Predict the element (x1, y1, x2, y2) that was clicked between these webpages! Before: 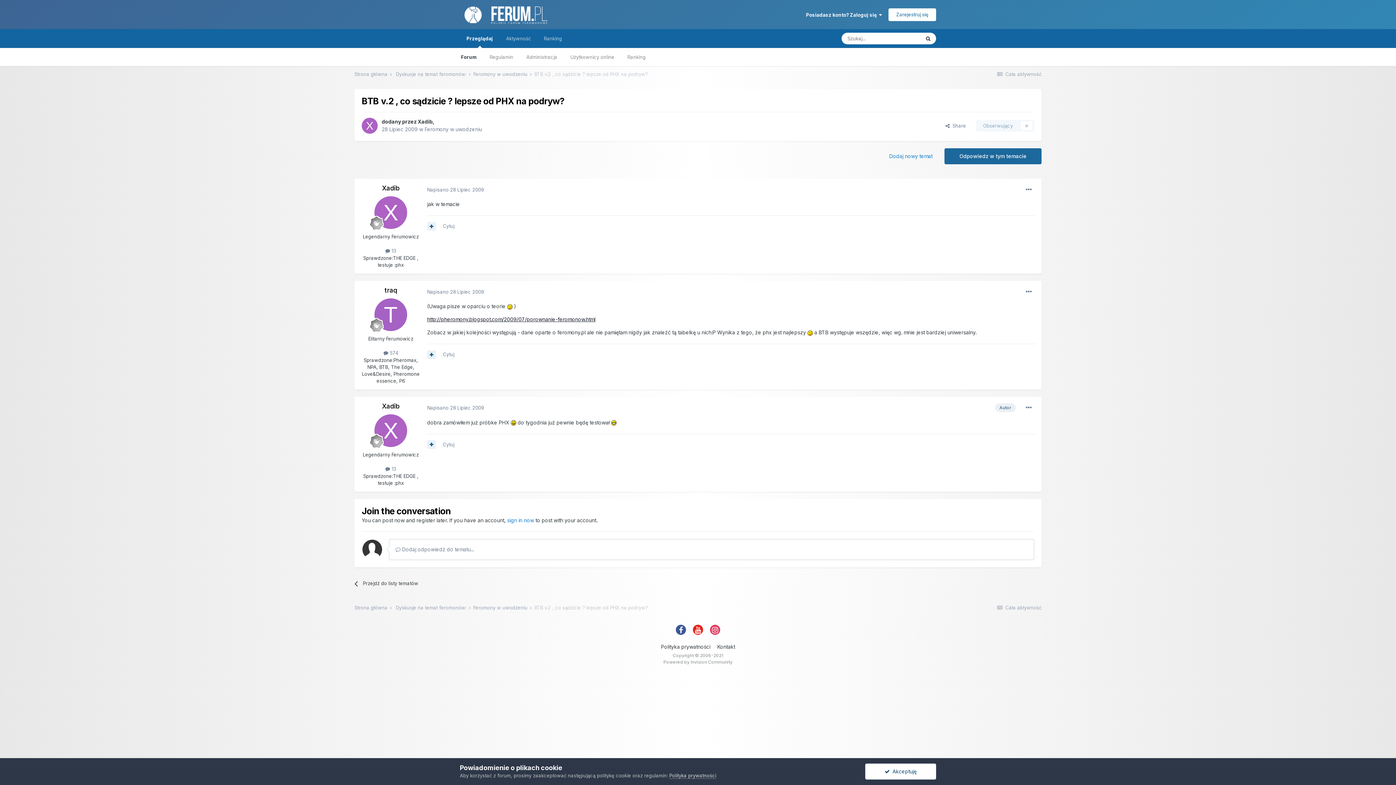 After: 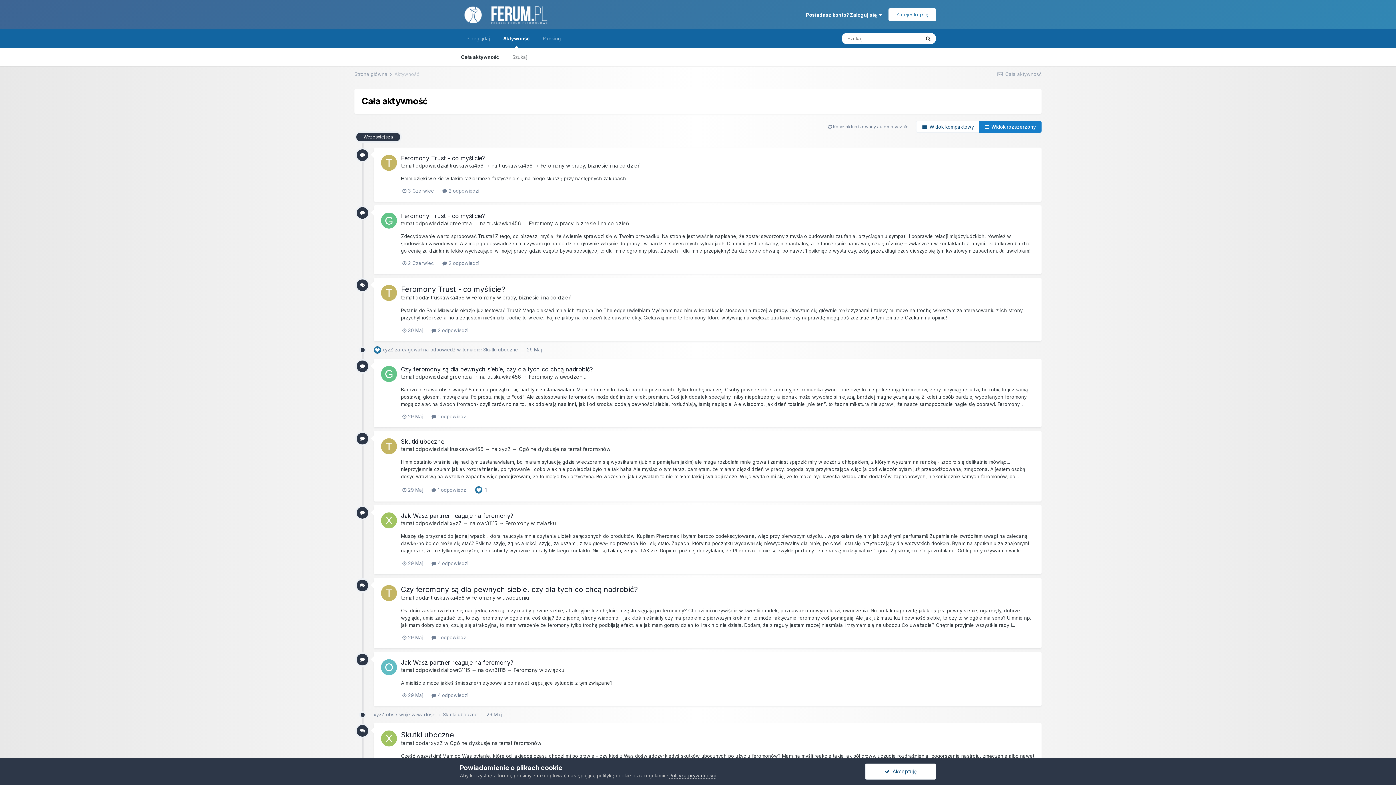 Action: label:  Cała aktywność bbox: (996, 71, 1041, 77)